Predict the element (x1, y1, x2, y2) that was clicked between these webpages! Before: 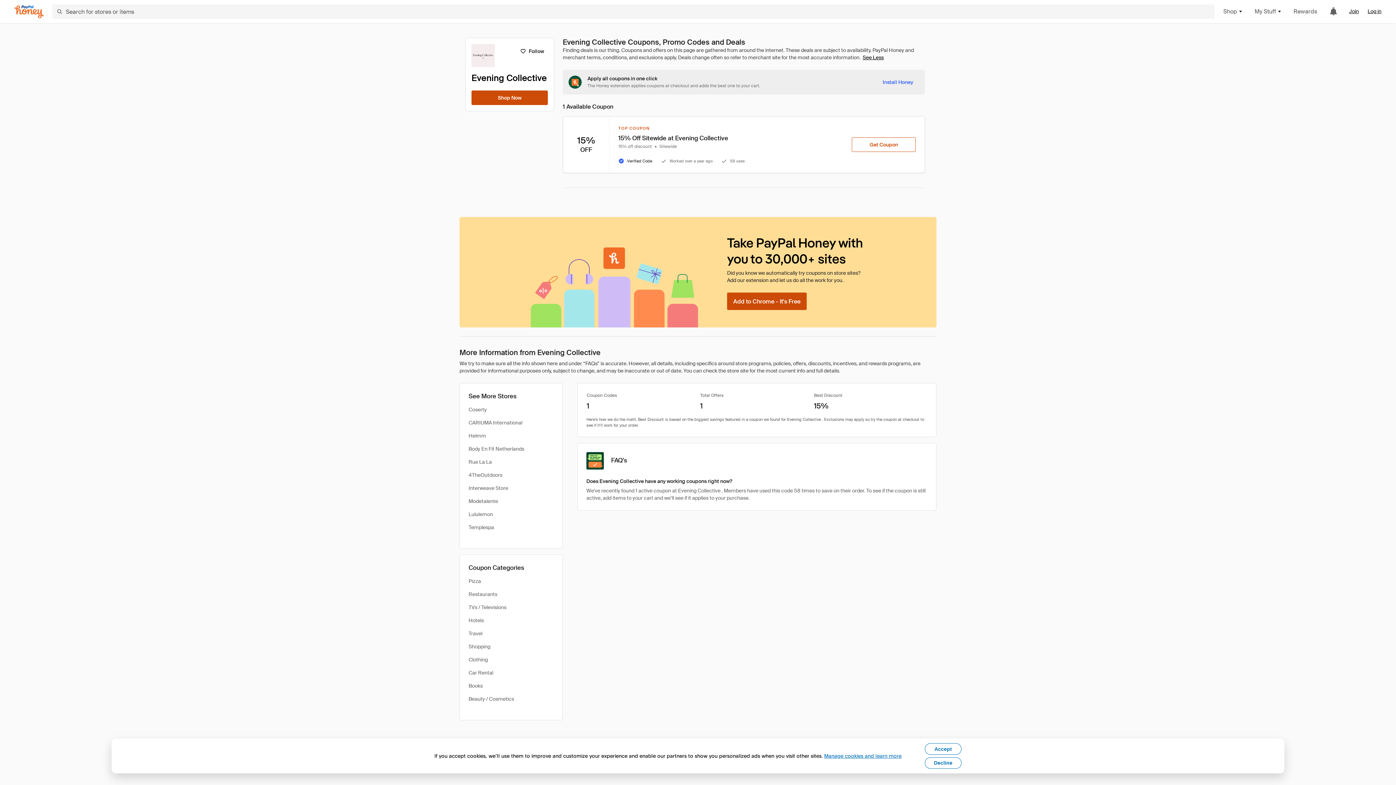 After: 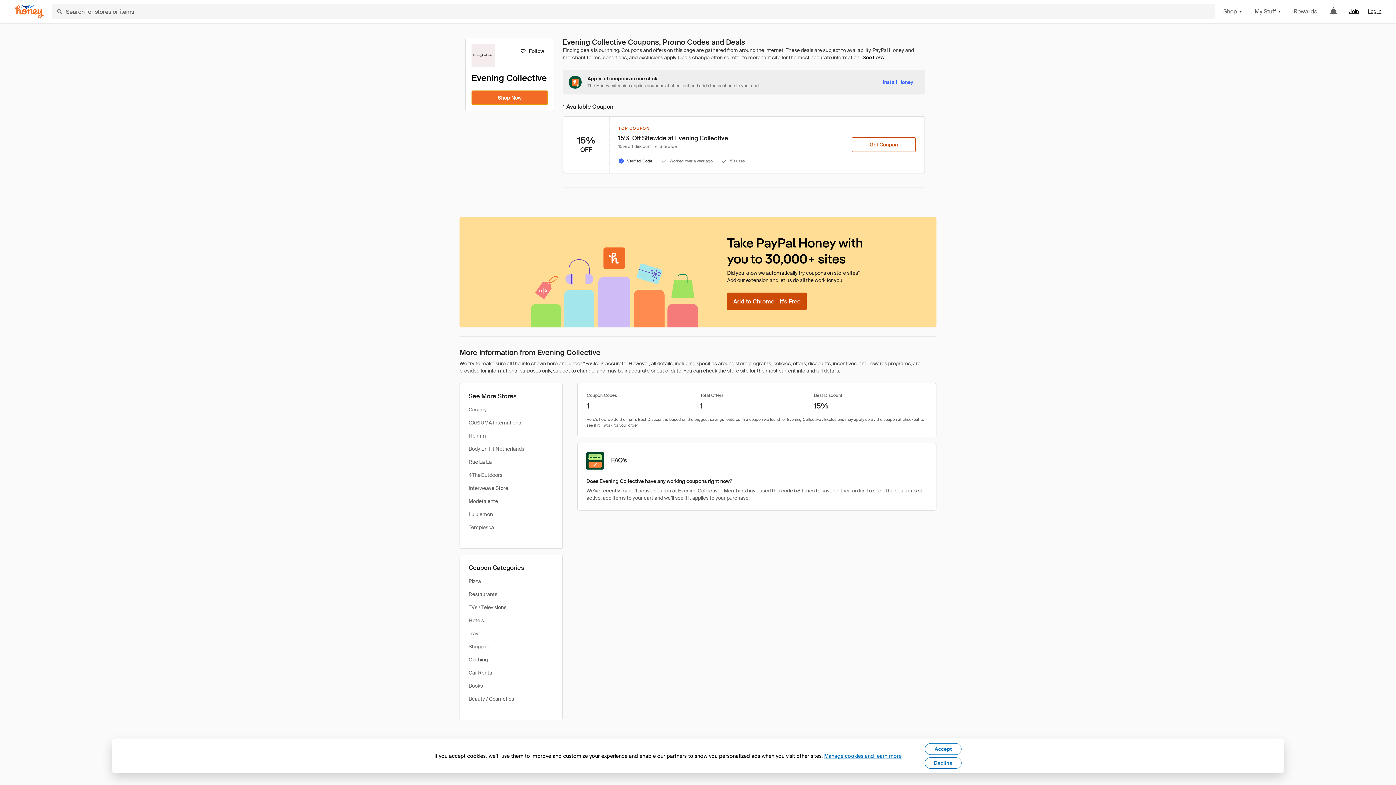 Action: bbox: (471, 90, 548, 105) label: Shop Now